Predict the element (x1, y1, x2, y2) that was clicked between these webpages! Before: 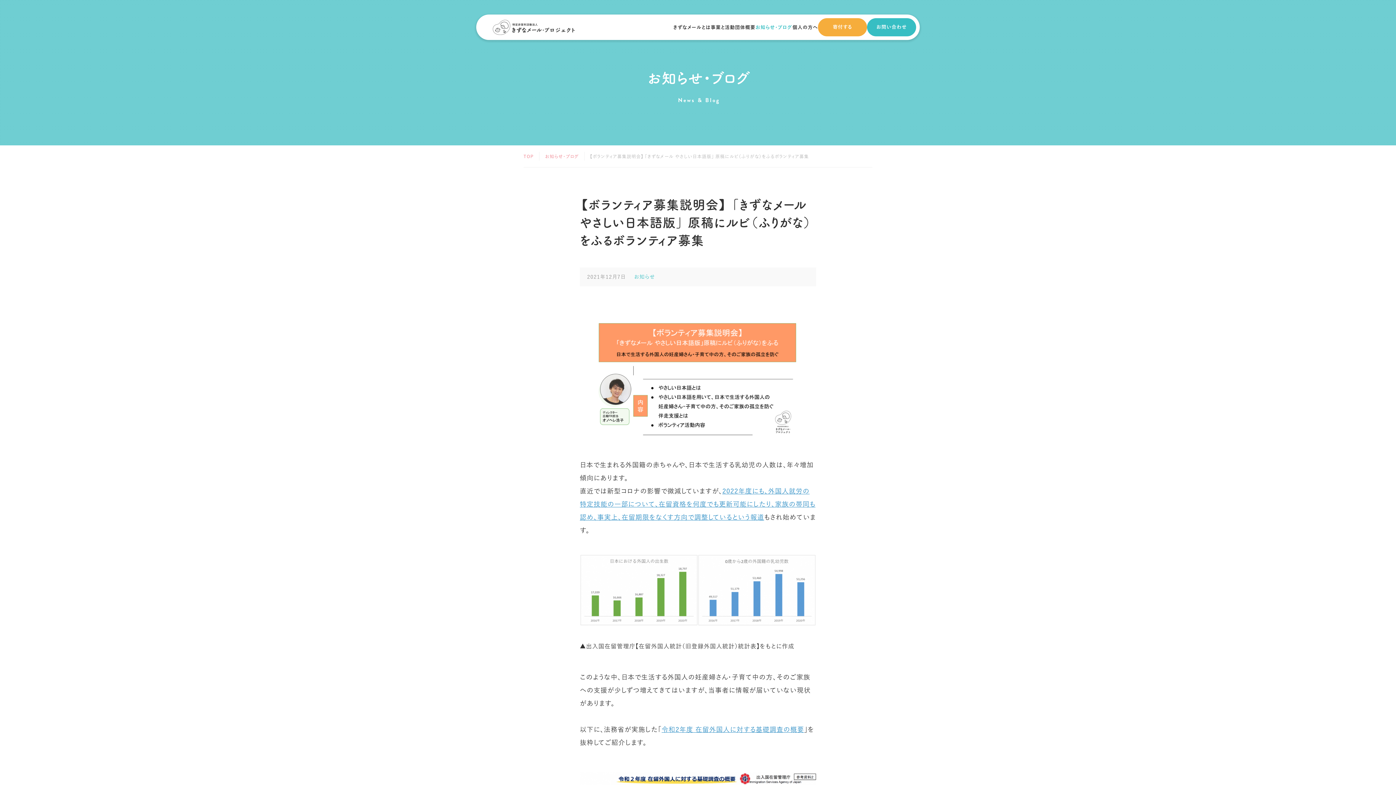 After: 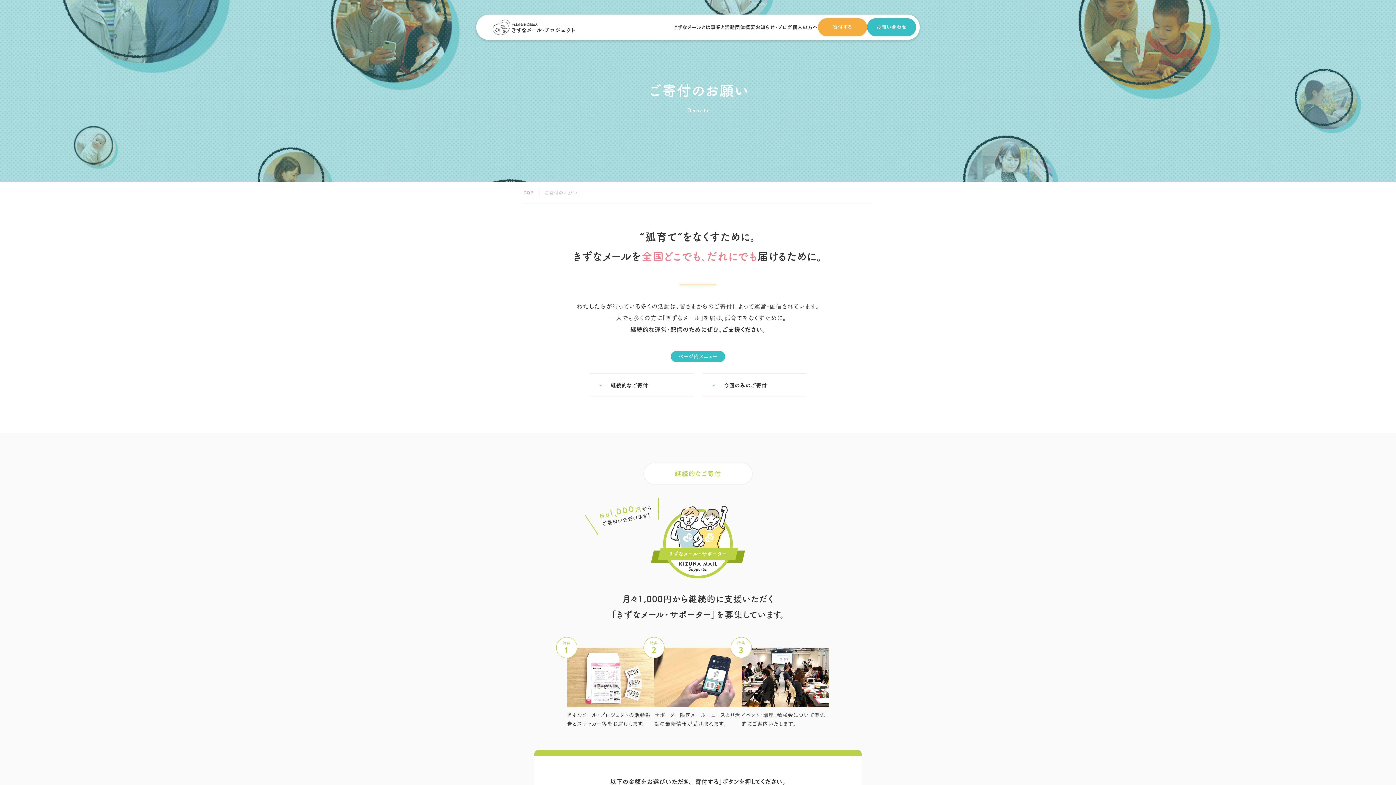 Action: bbox: (818, 18, 867, 36) label: 寄付する